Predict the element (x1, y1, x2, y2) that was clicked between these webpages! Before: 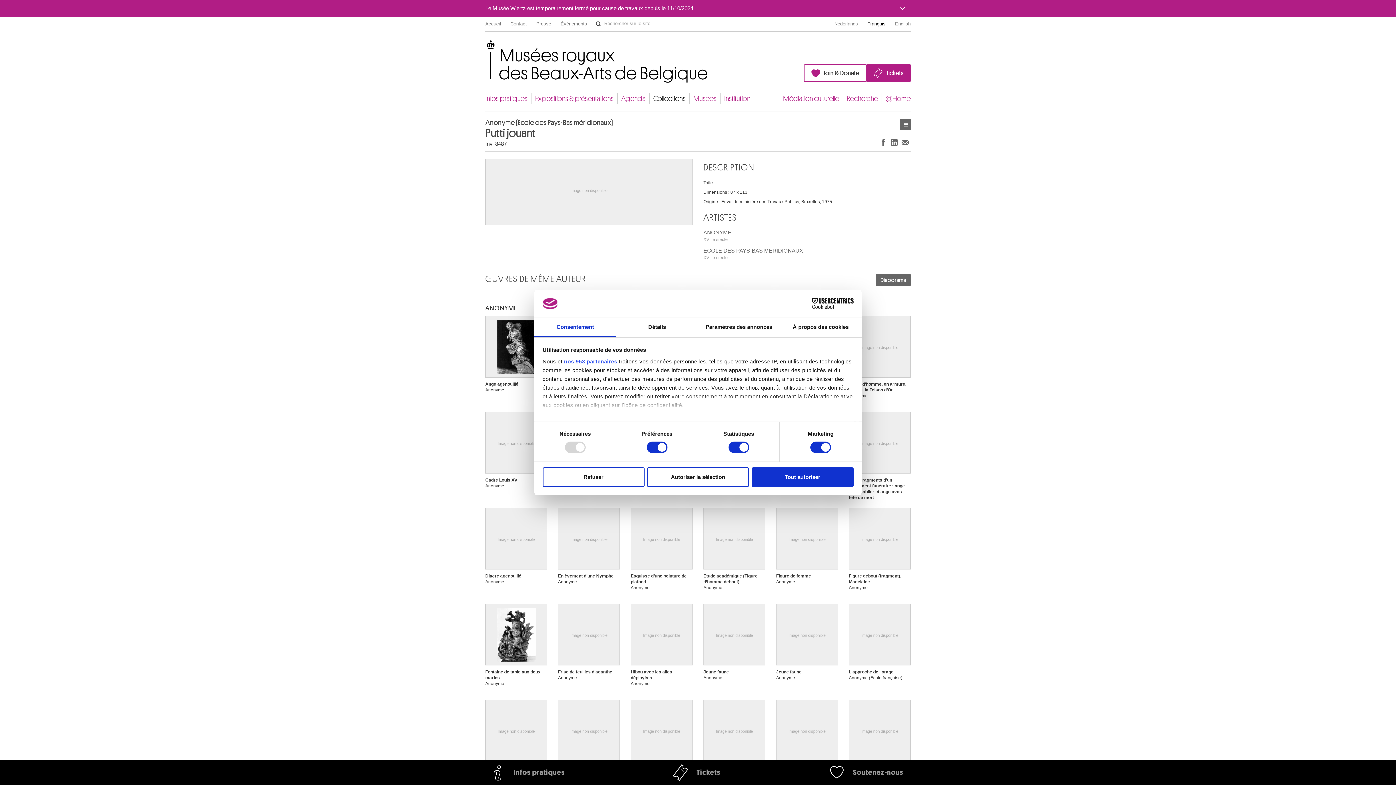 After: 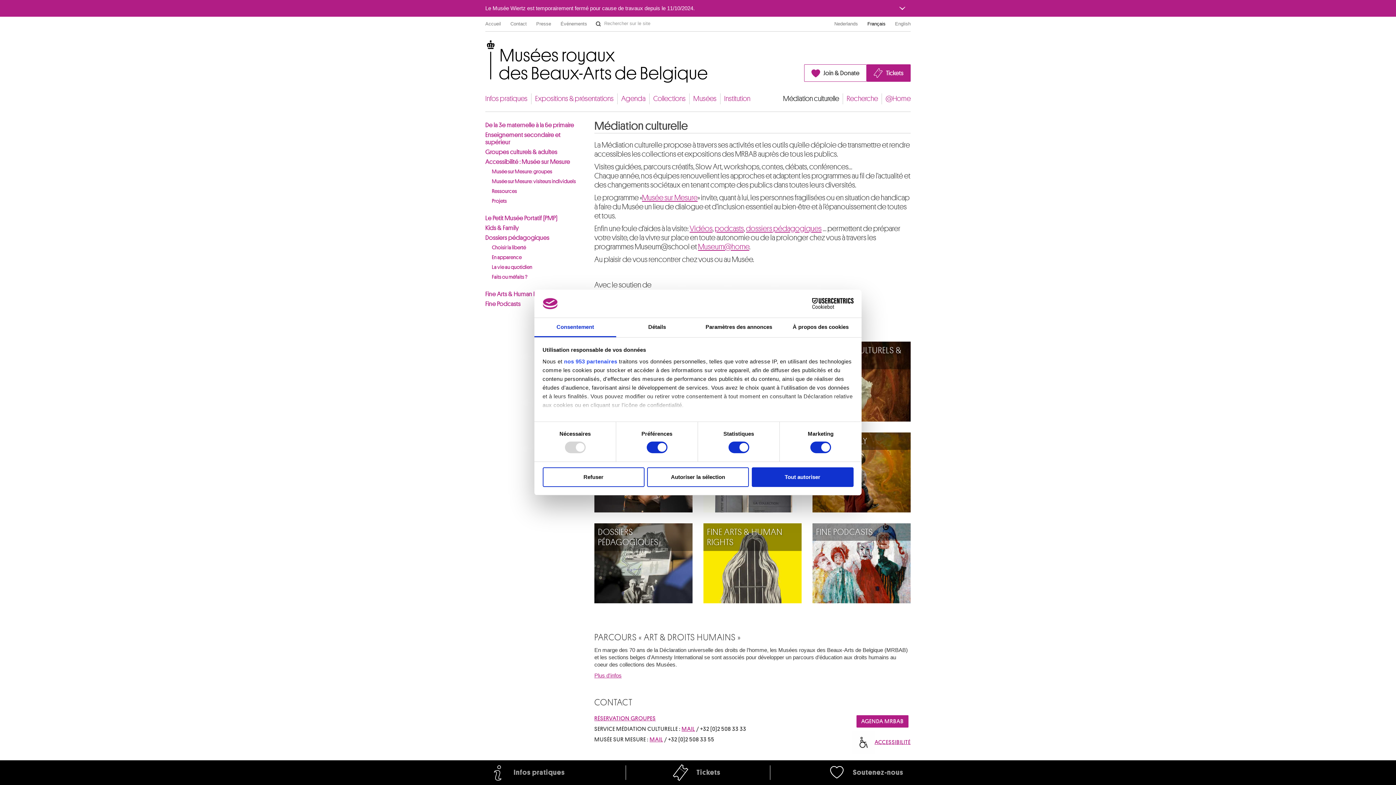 Action: bbox: (783, 93, 839, 104) label: Médiation culturelle